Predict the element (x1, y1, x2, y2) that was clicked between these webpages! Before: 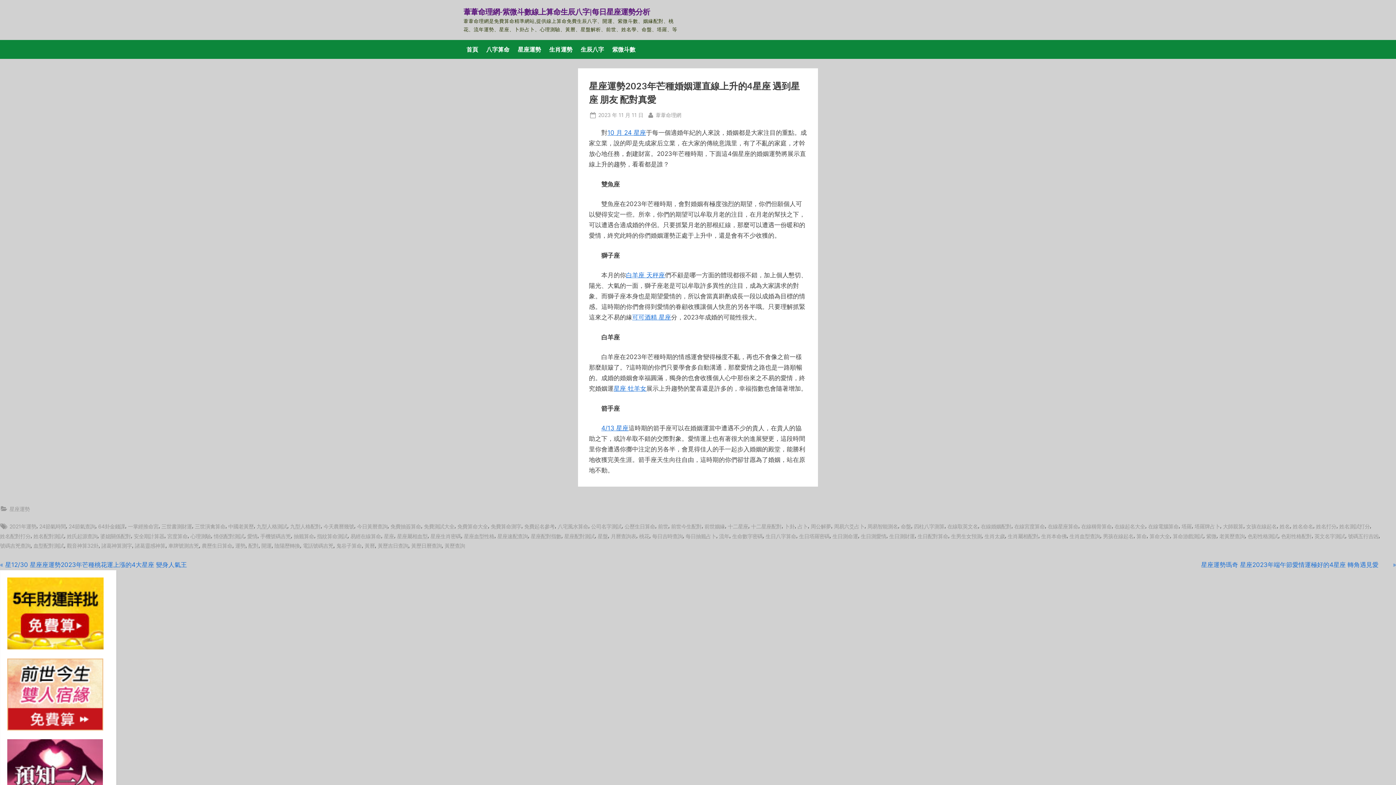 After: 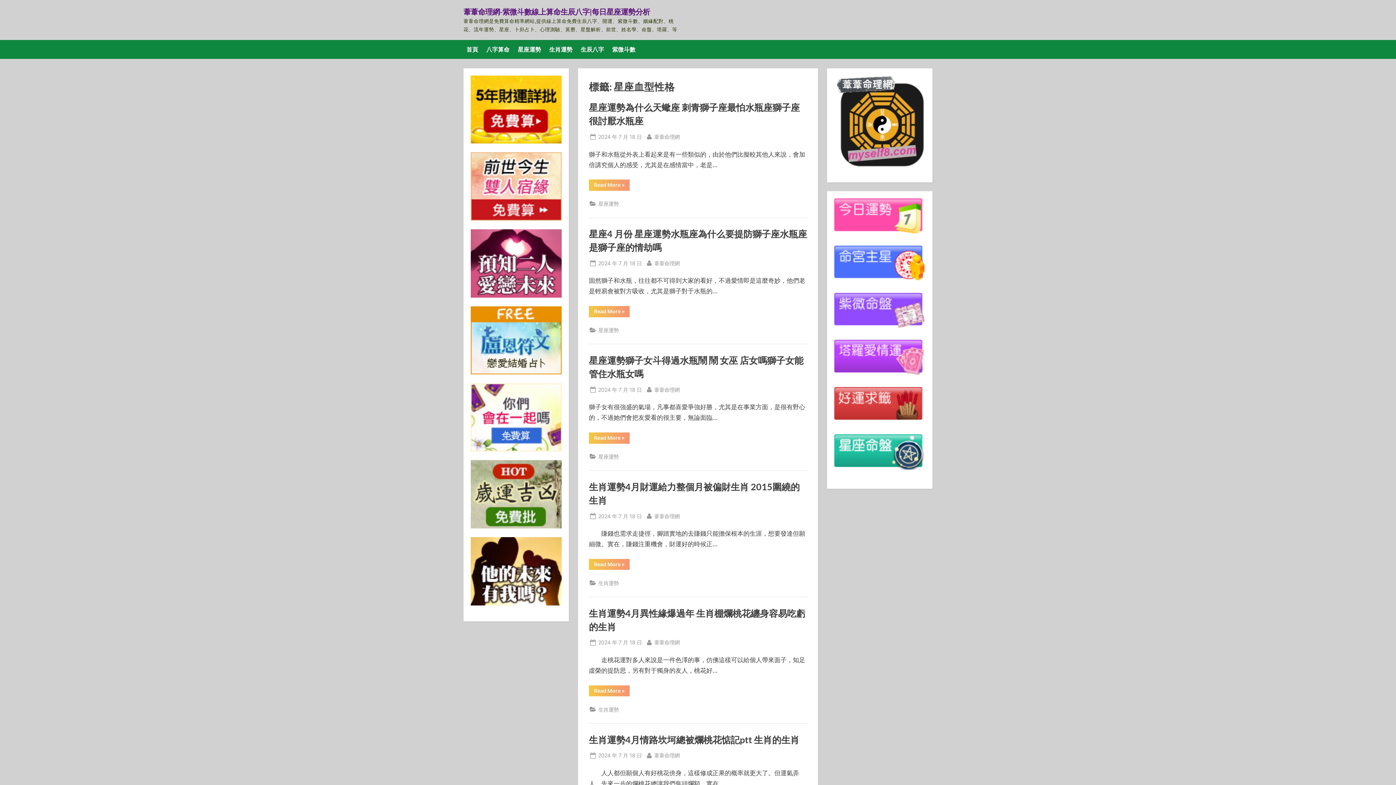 Action: label: 星座血型性格 bbox: (464, 531, 494, 540)